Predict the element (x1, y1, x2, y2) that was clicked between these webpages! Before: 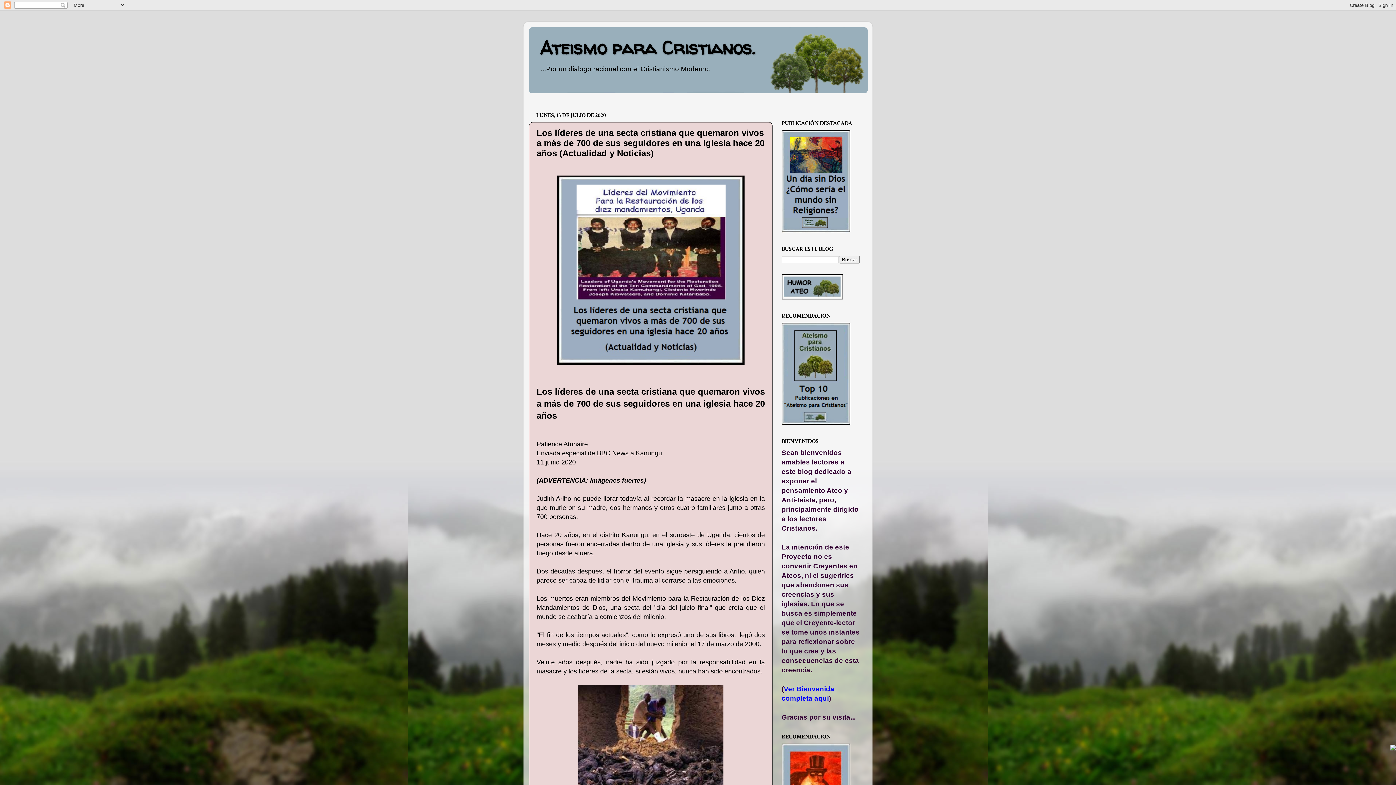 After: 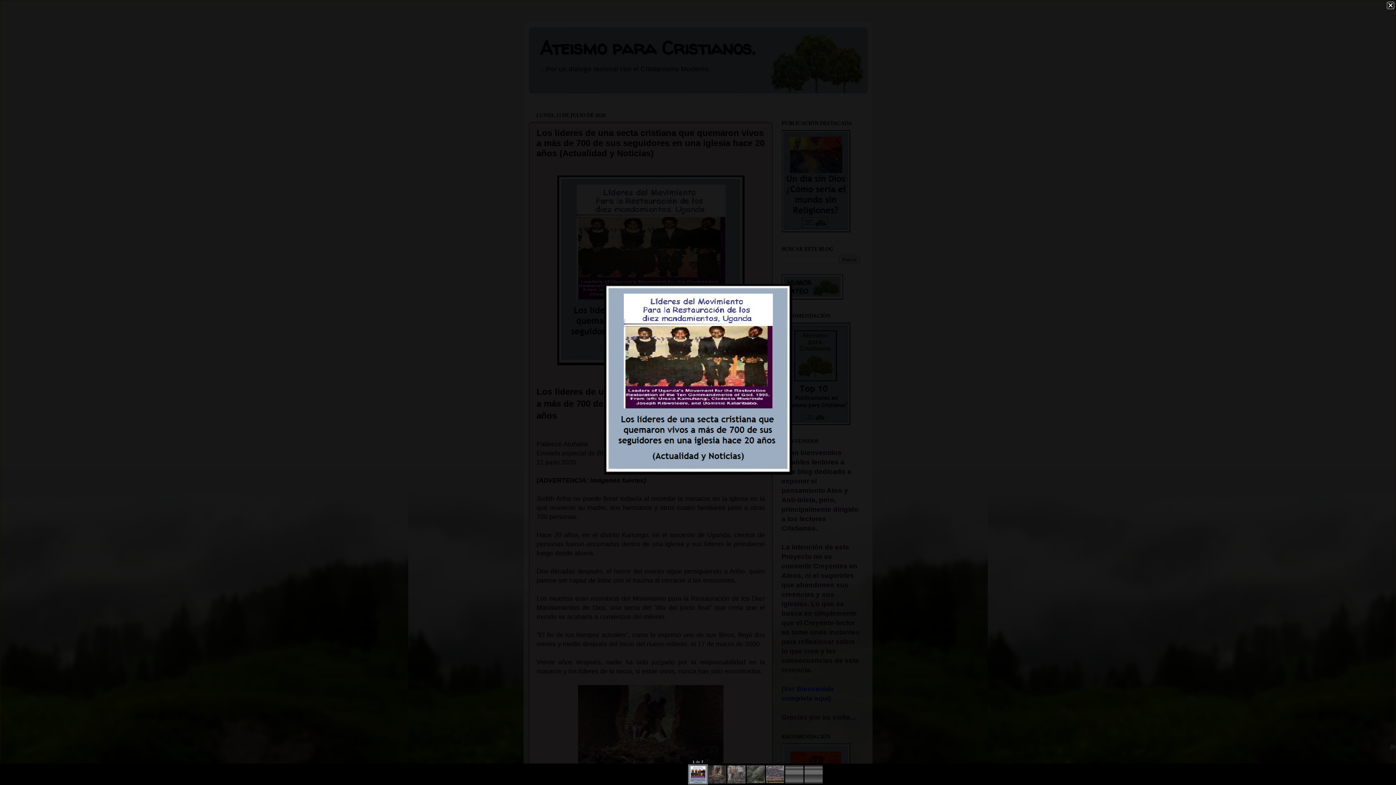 Action: bbox: (557, 360, 744, 366)